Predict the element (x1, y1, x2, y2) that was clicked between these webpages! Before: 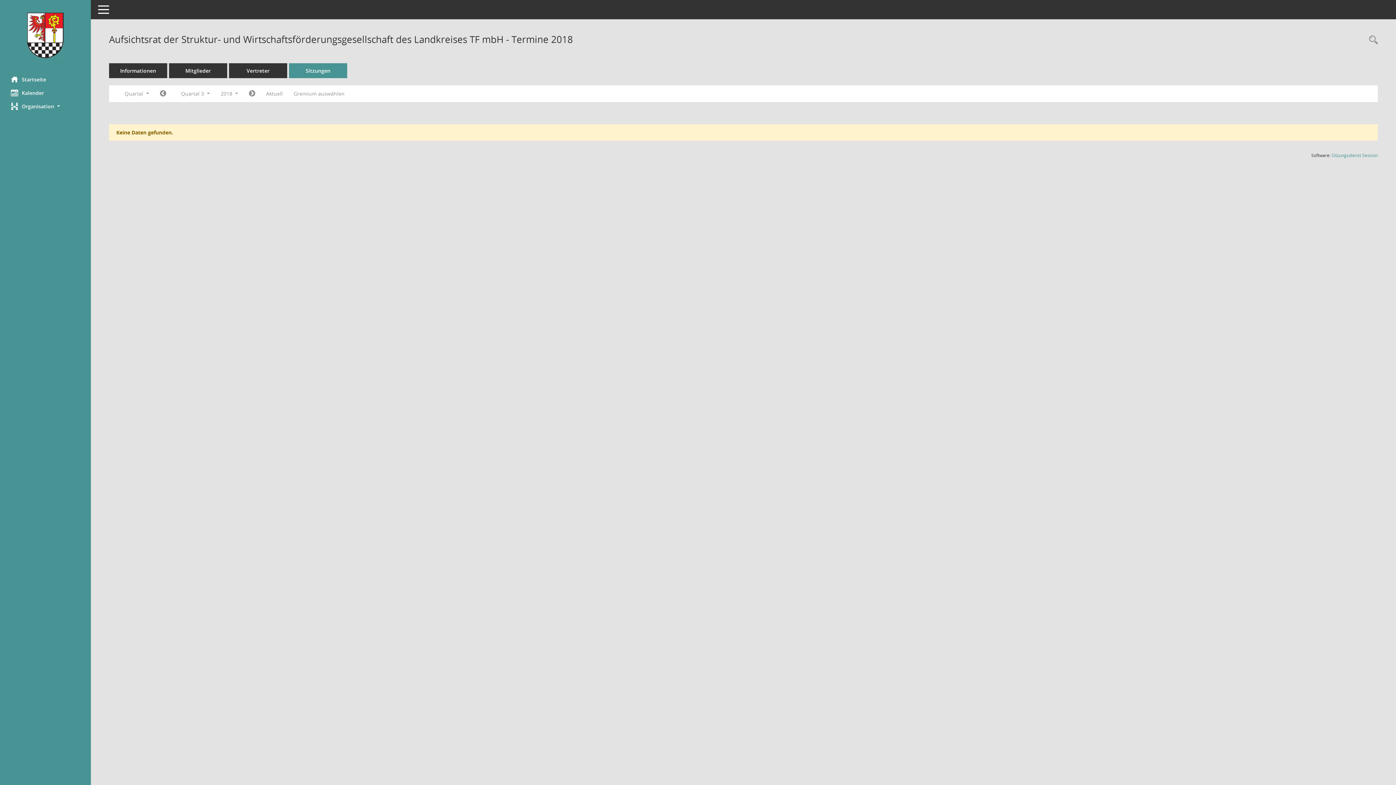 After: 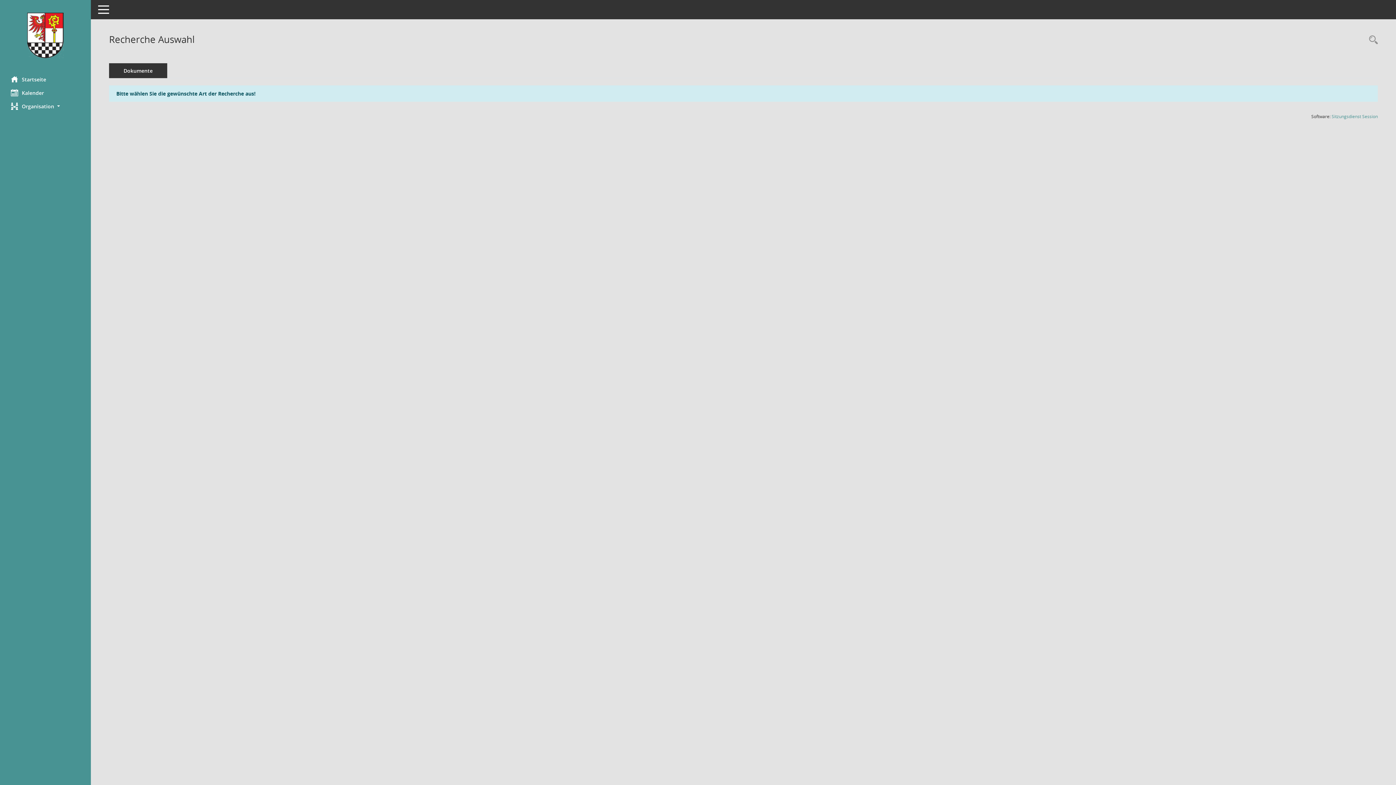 Action: bbox: (1365, 34, 1378, 46) label: Rechercheauswahl anzeigen